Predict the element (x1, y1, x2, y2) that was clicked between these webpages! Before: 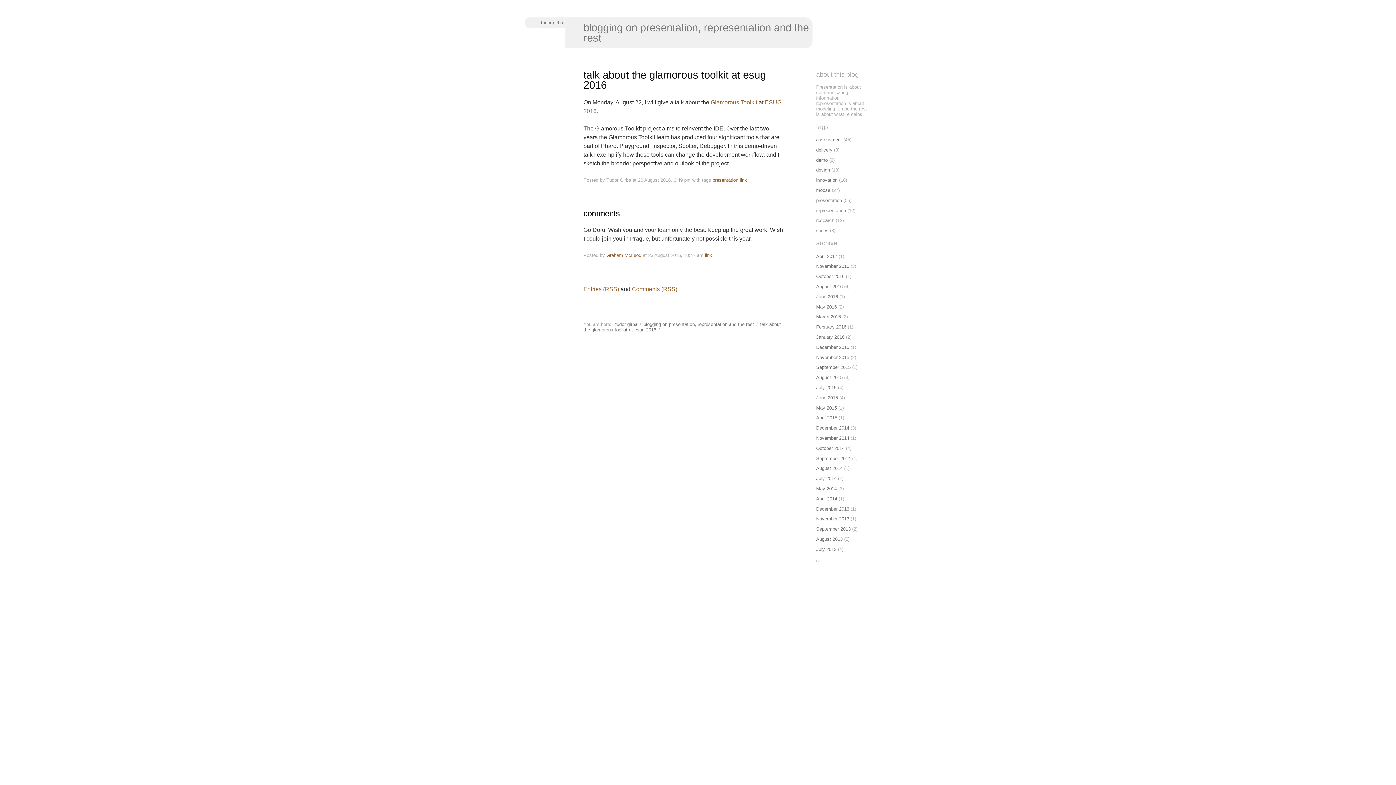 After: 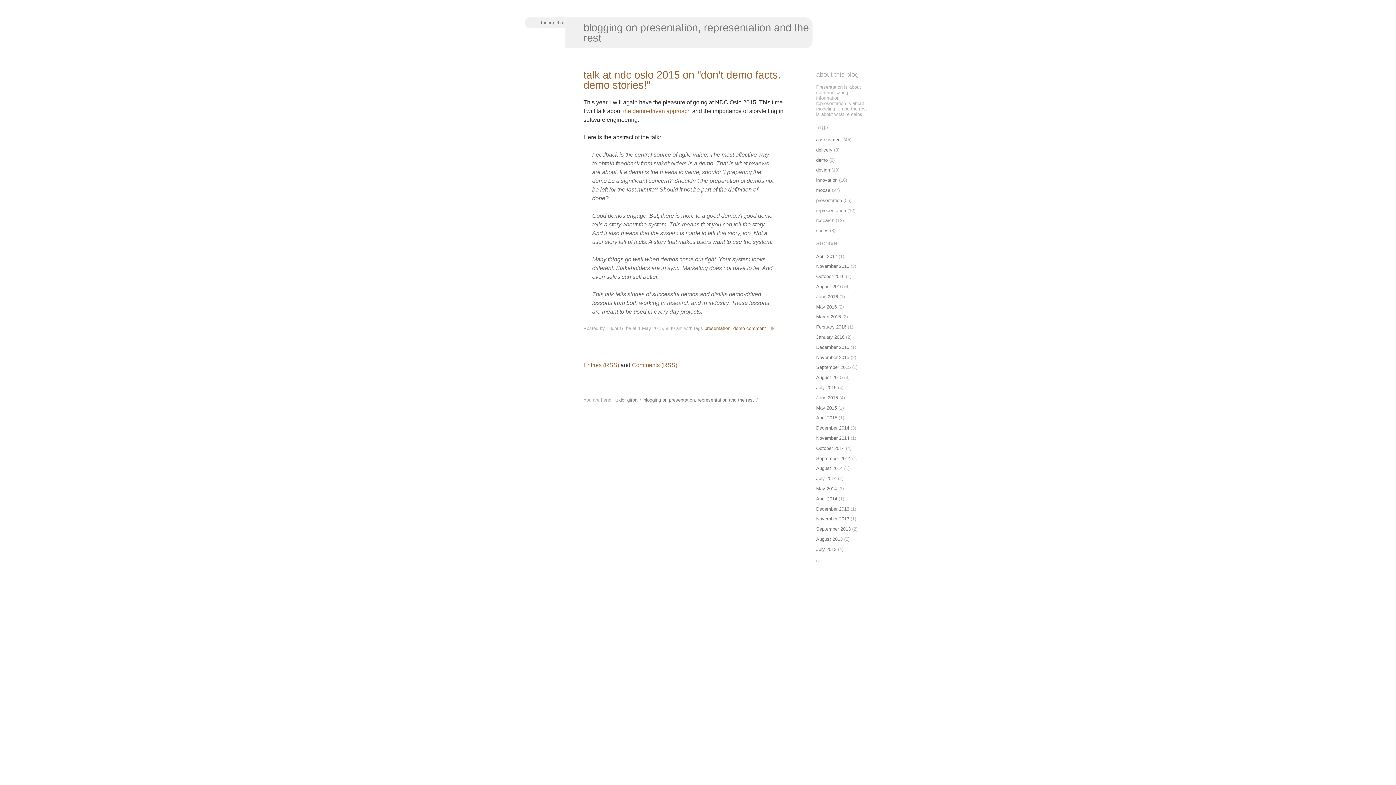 Action: label: May 2015 bbox: (816, 405, 837, 410)